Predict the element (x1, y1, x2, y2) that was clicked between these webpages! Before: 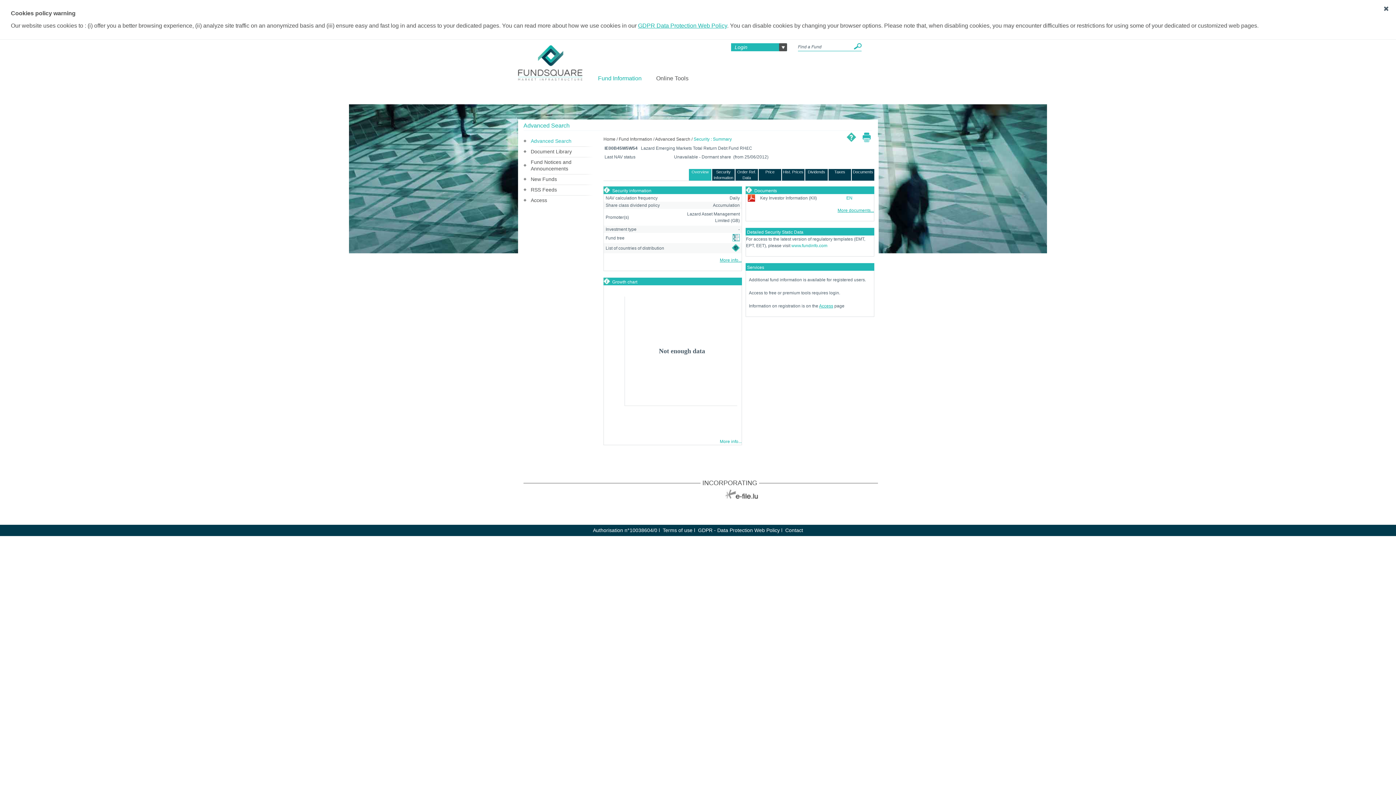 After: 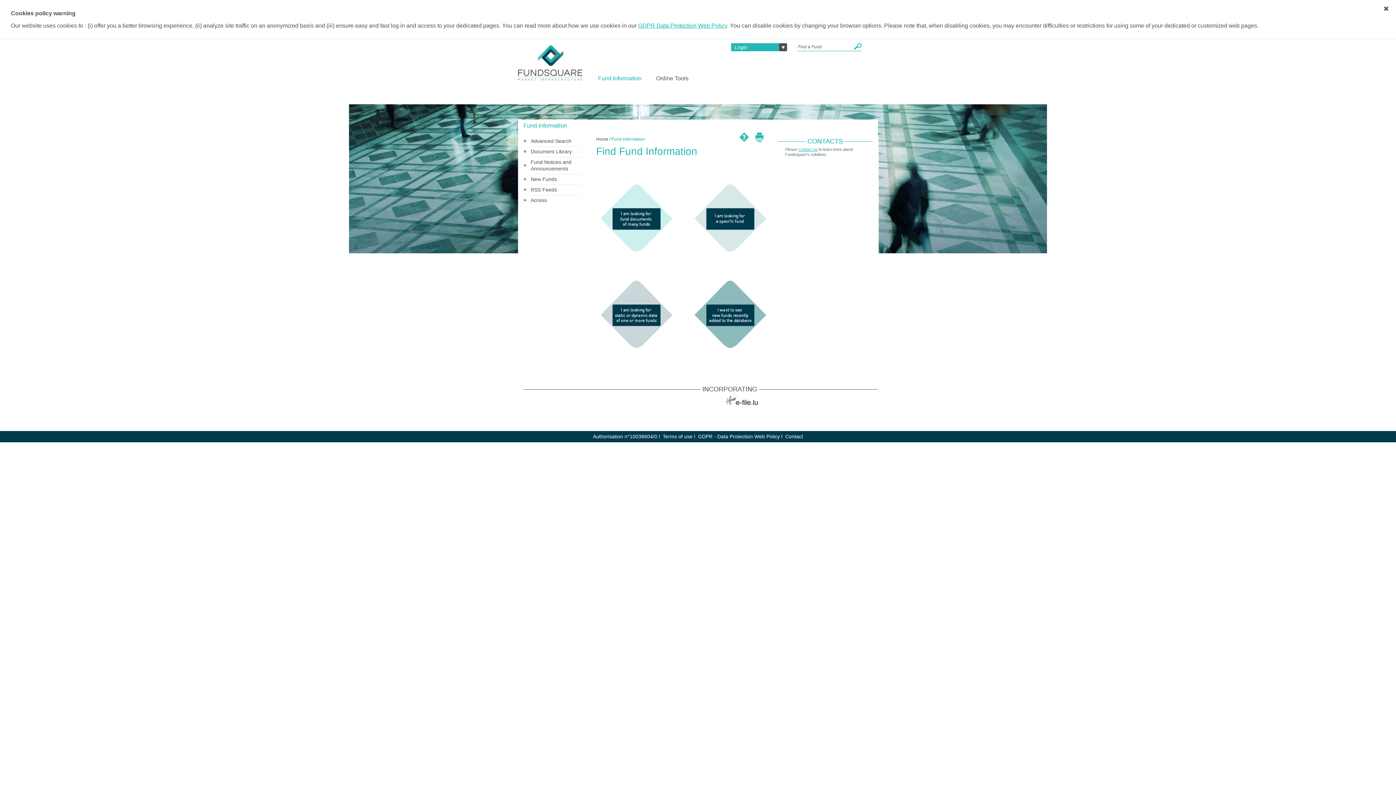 Action: label: Fund Information bbox: (590, 75, 649, 81)